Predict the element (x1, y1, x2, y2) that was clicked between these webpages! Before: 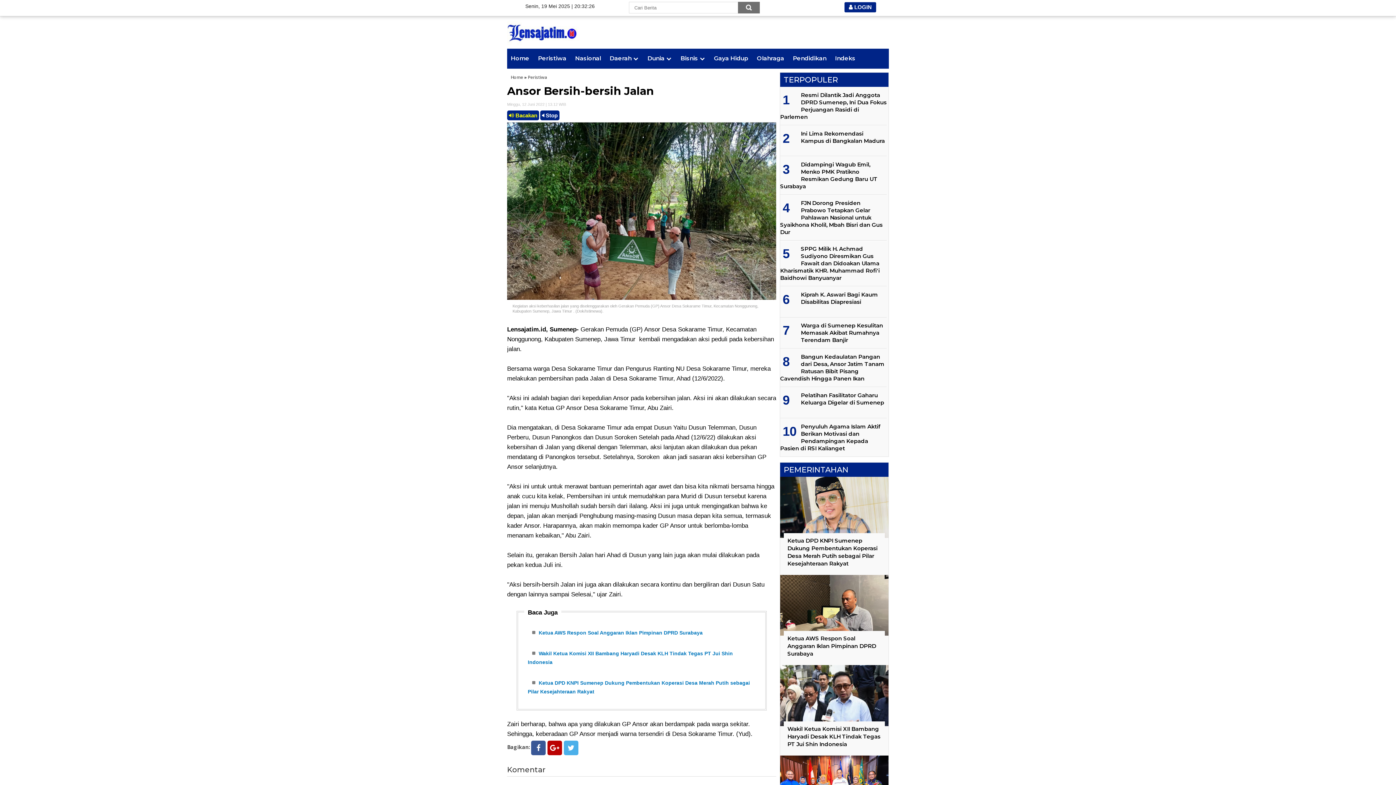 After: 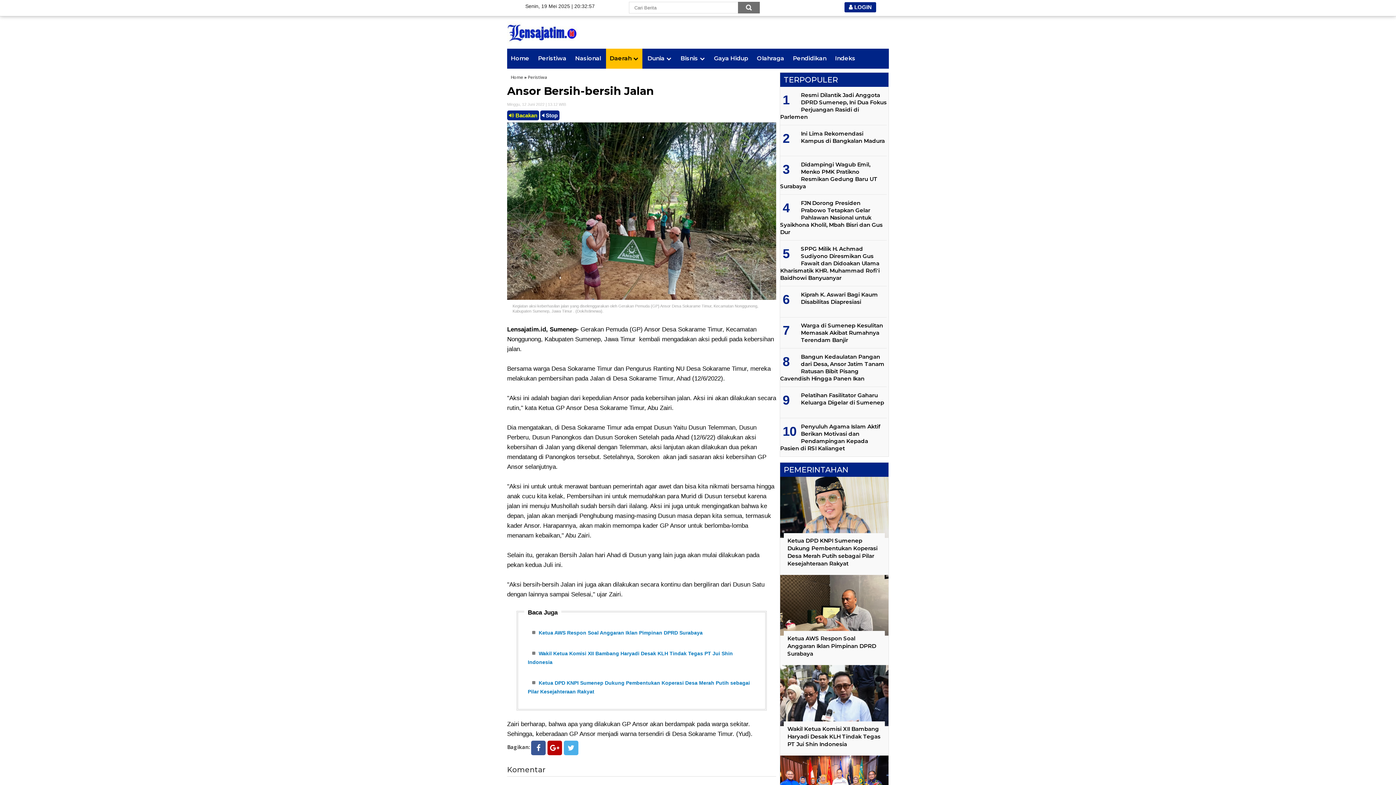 Action: label: Daerah bbox: (606, 48, 642, 68)